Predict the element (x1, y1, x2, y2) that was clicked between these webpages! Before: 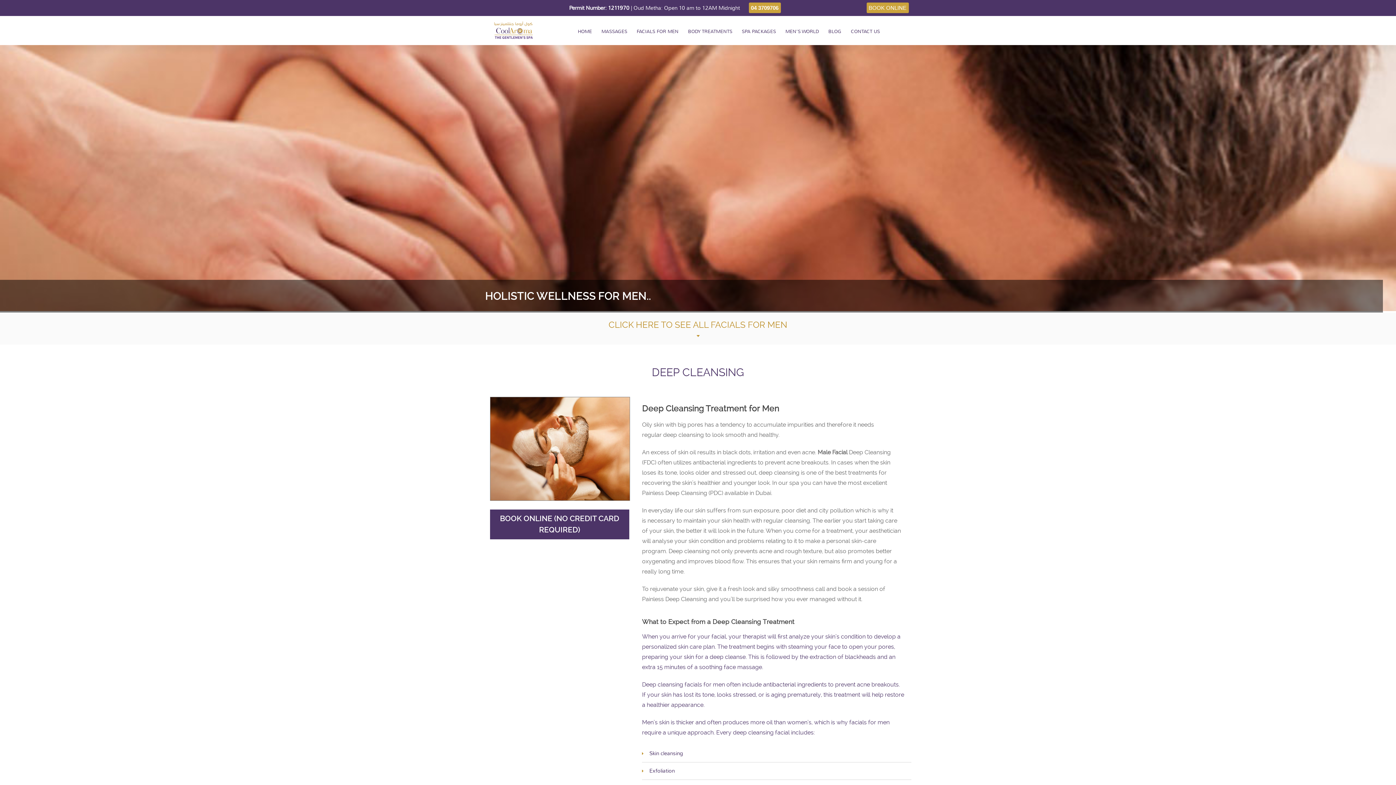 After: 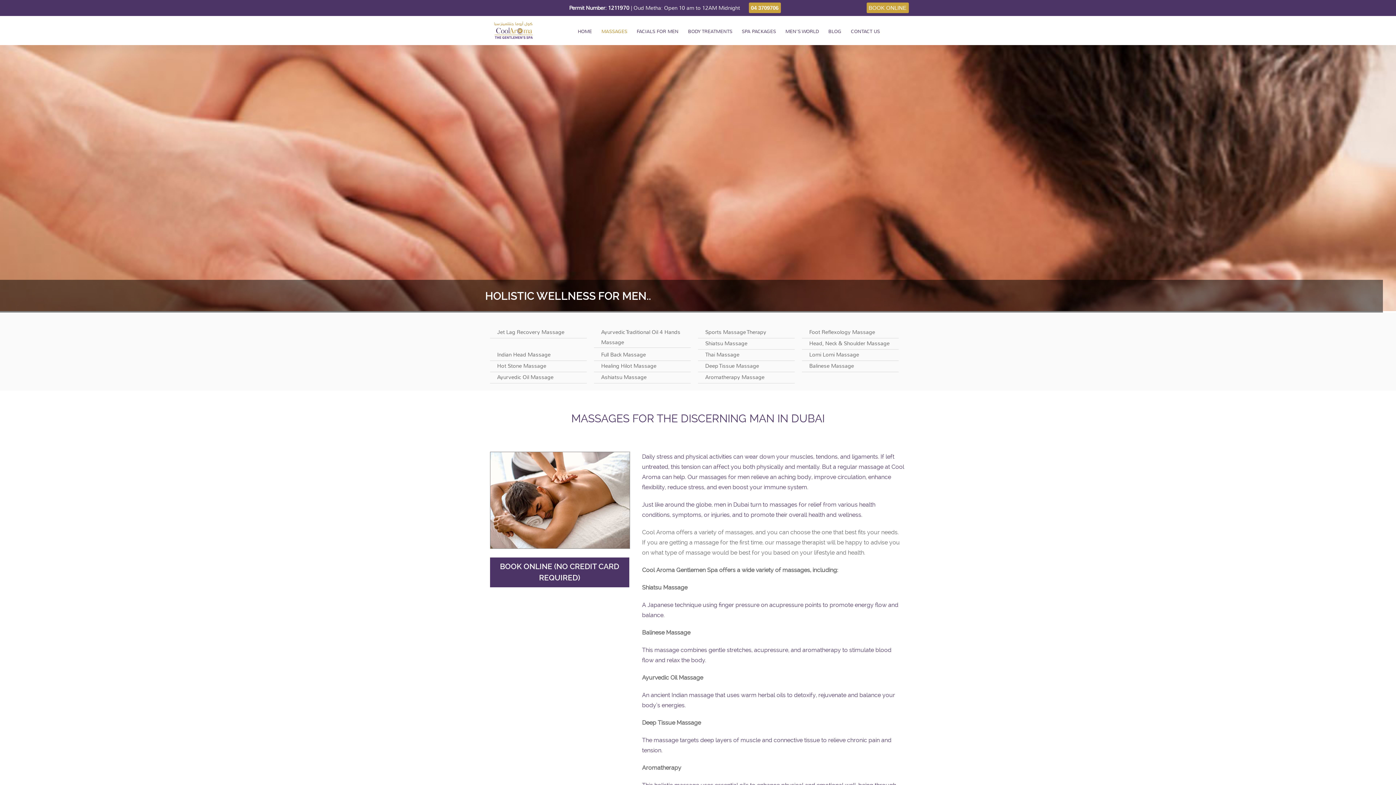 Action: label: MASSAGES bbox: (601, 16, 627, 47)